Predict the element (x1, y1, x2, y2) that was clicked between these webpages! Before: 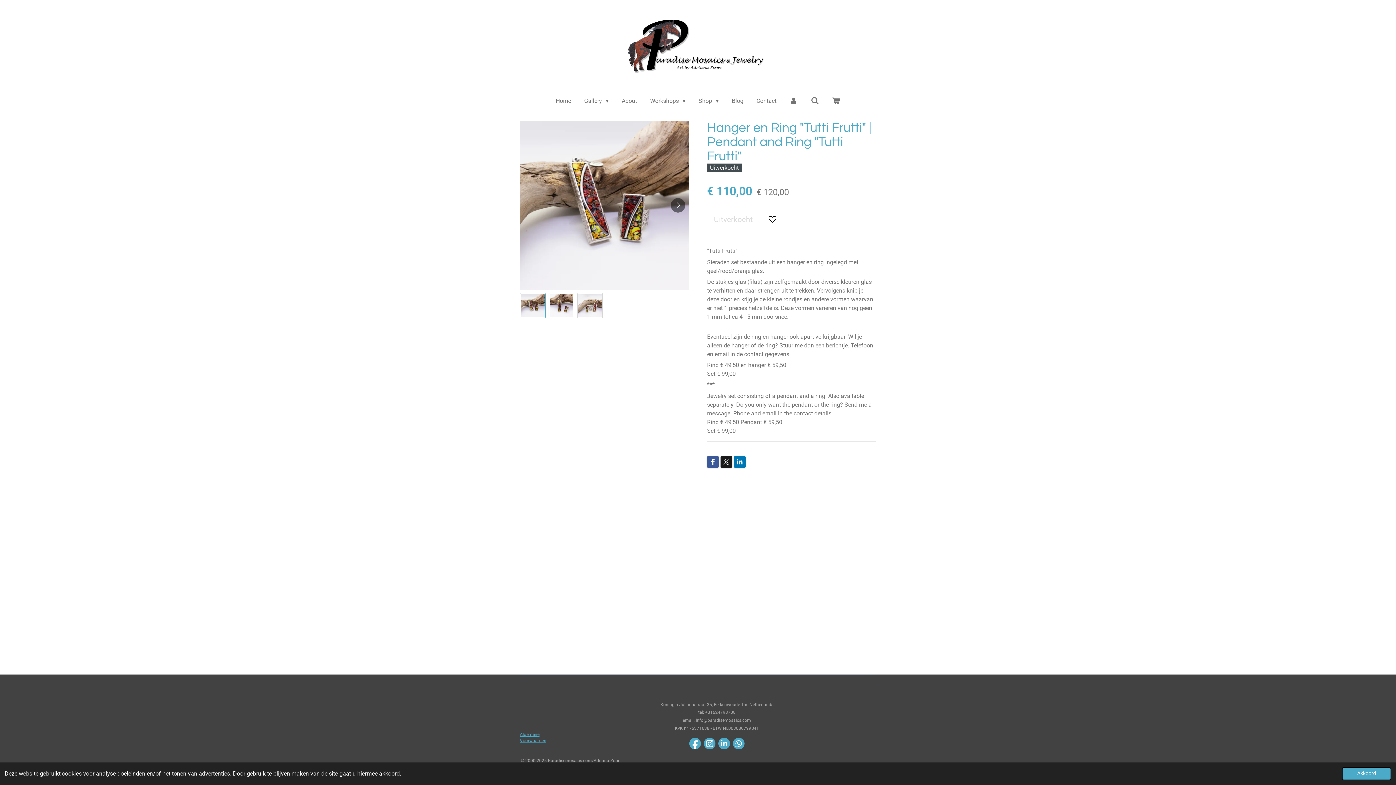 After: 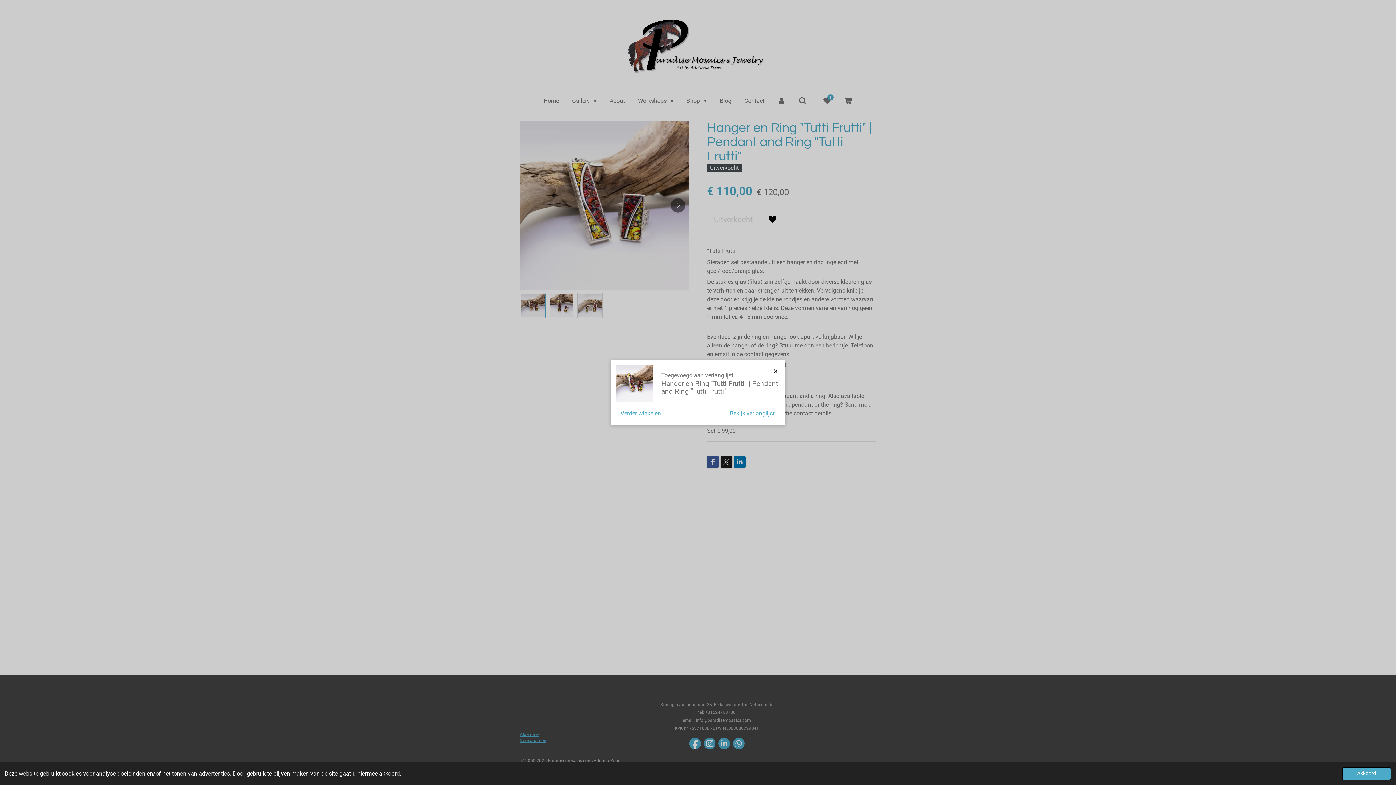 Action: bbox: (763, 210, 781, 229)